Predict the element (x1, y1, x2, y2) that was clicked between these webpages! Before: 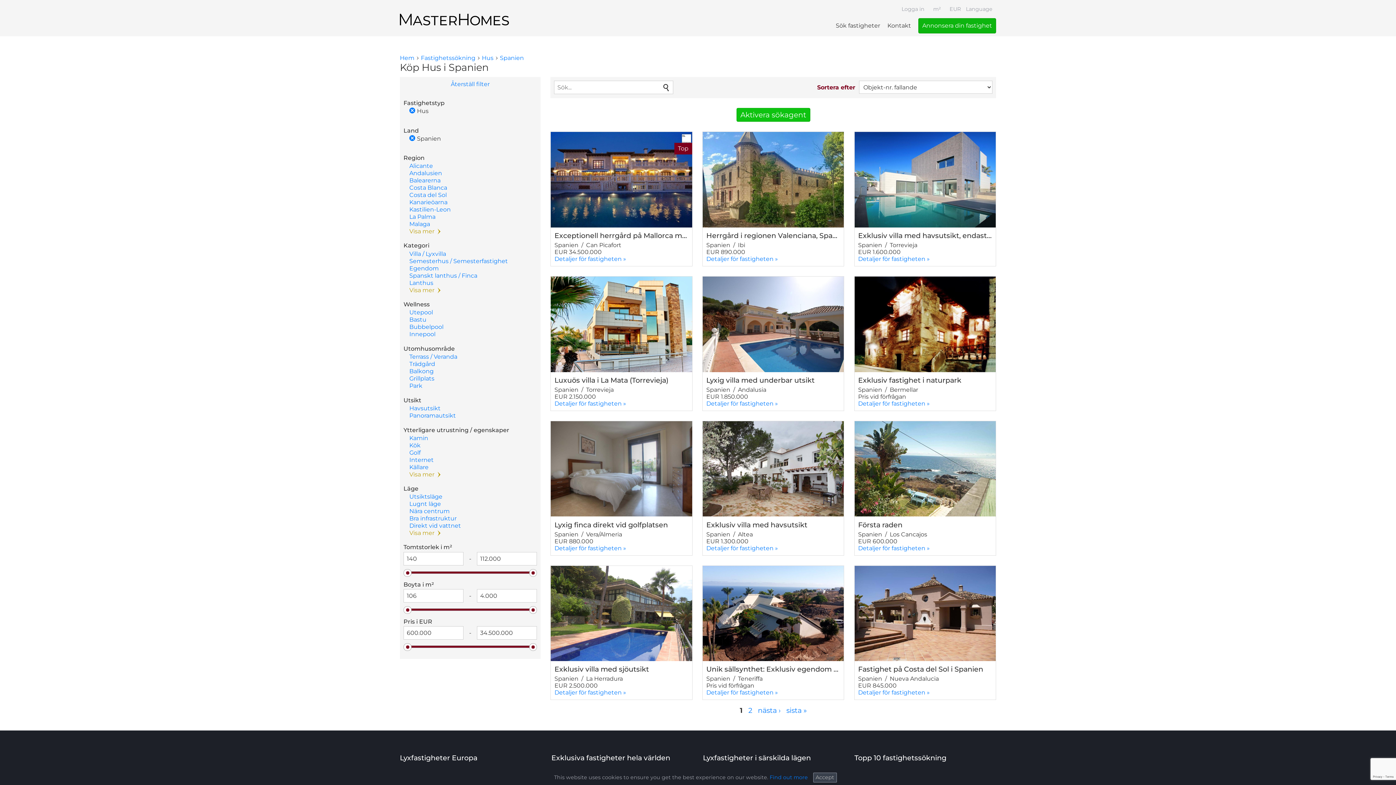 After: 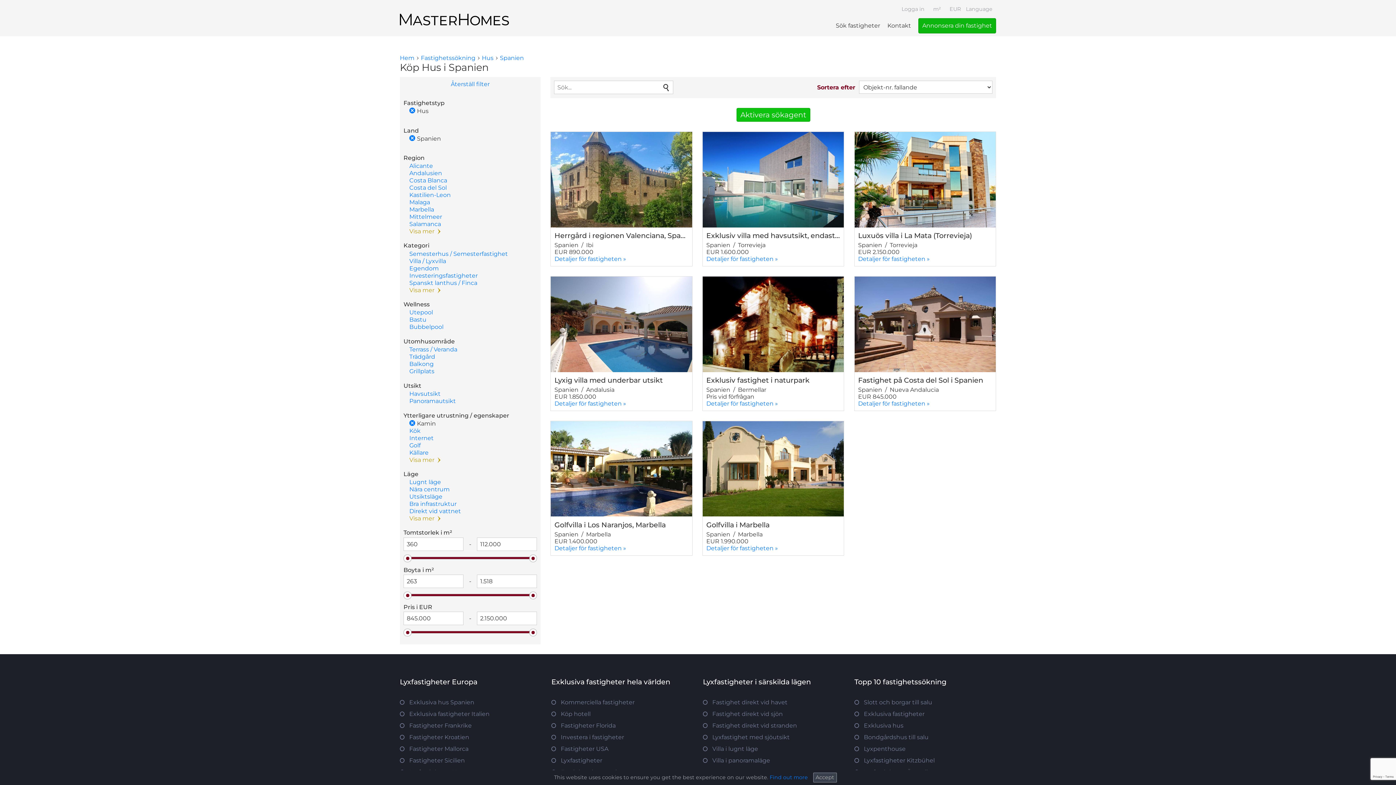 Action: label: Kamin bbox: (409, 435, 428, 441)